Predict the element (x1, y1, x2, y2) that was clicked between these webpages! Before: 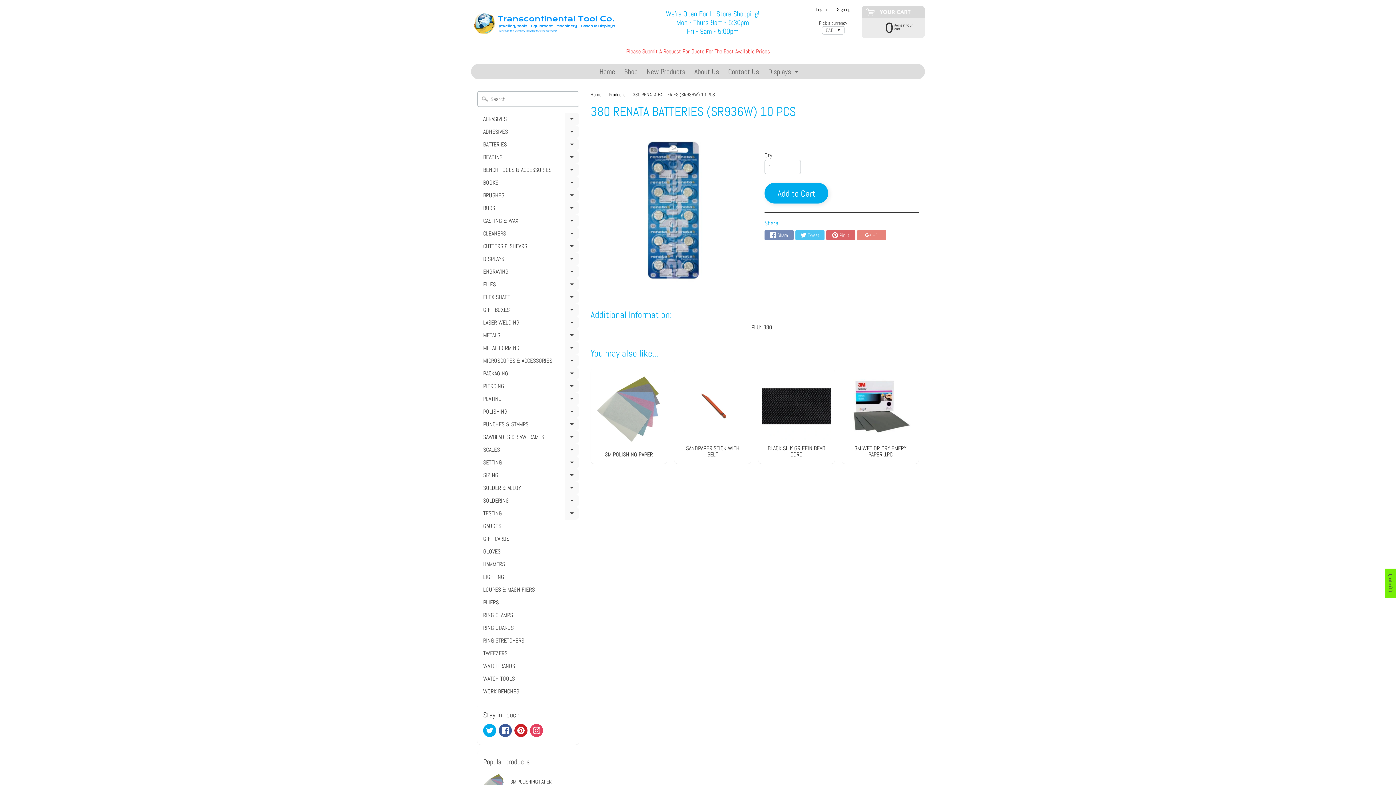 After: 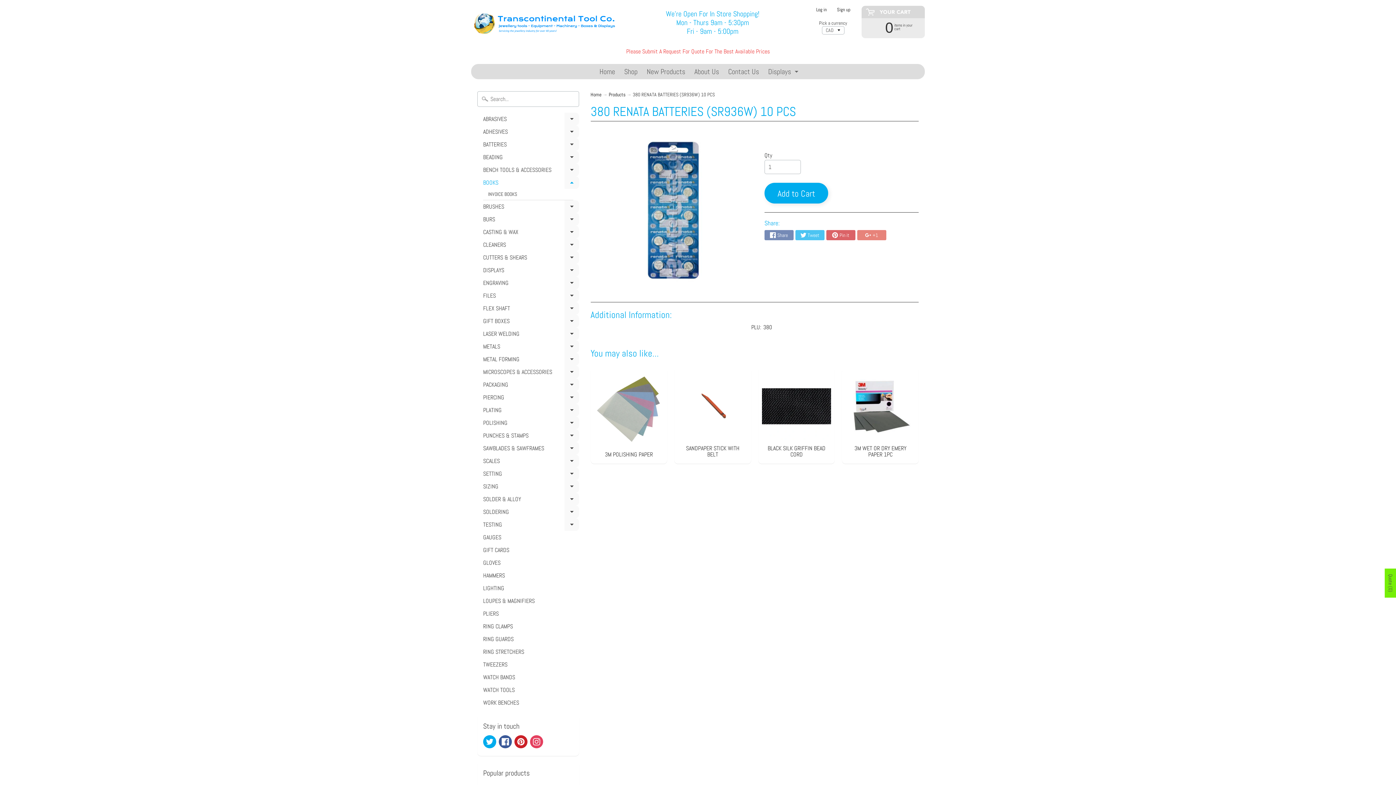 Action: label: Expand child menu bbox: (564, 176, 579, 189)